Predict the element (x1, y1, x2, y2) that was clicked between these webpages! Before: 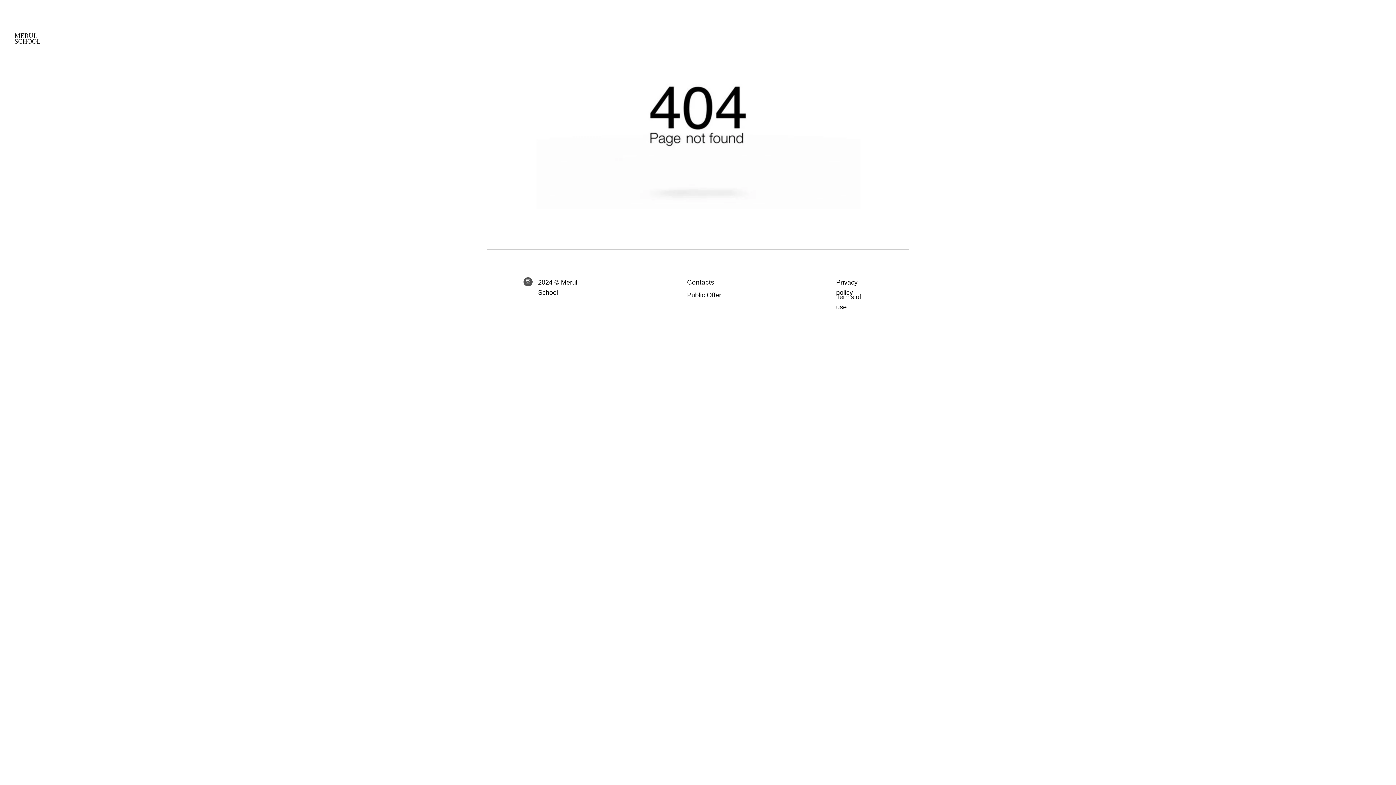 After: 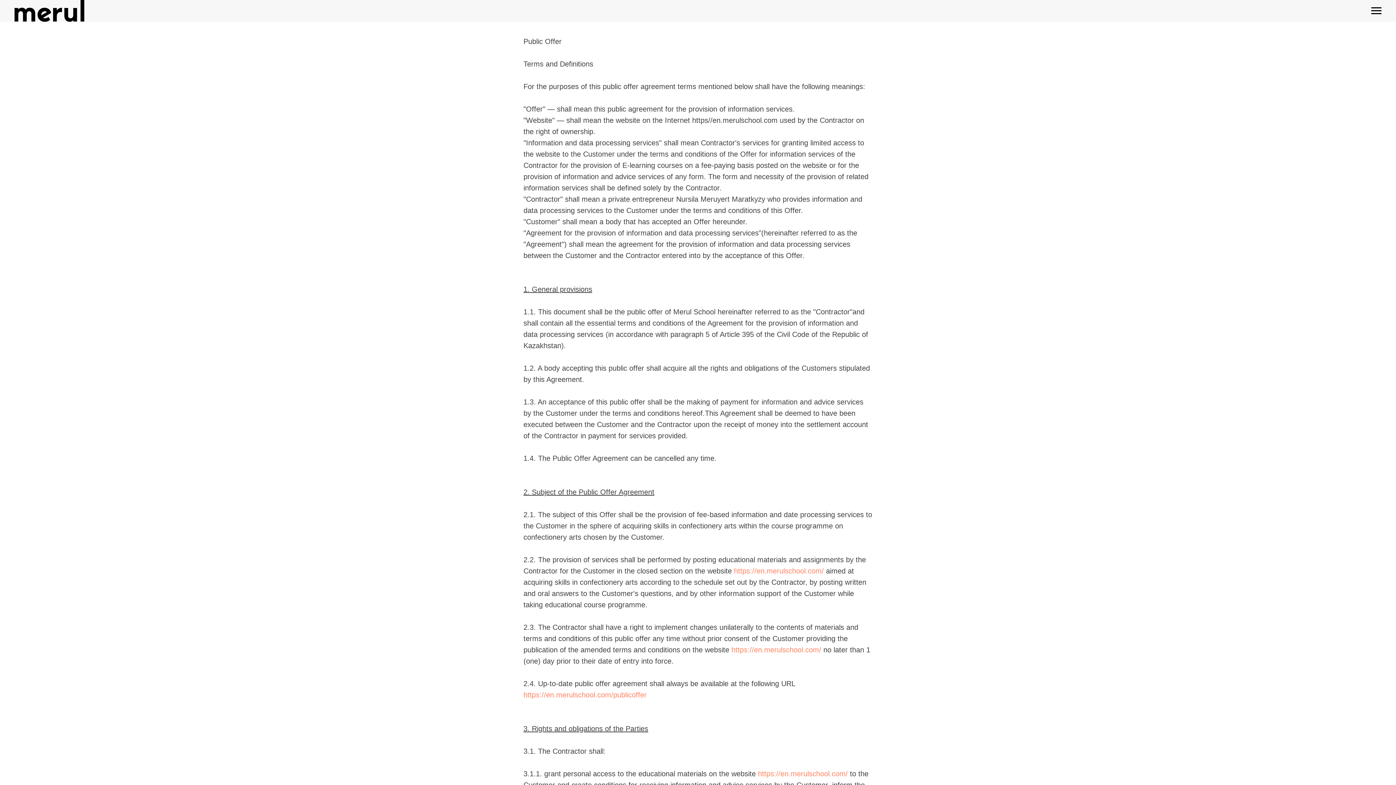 Action: bbox: (687, 291, 721, 298) label: Public Offer